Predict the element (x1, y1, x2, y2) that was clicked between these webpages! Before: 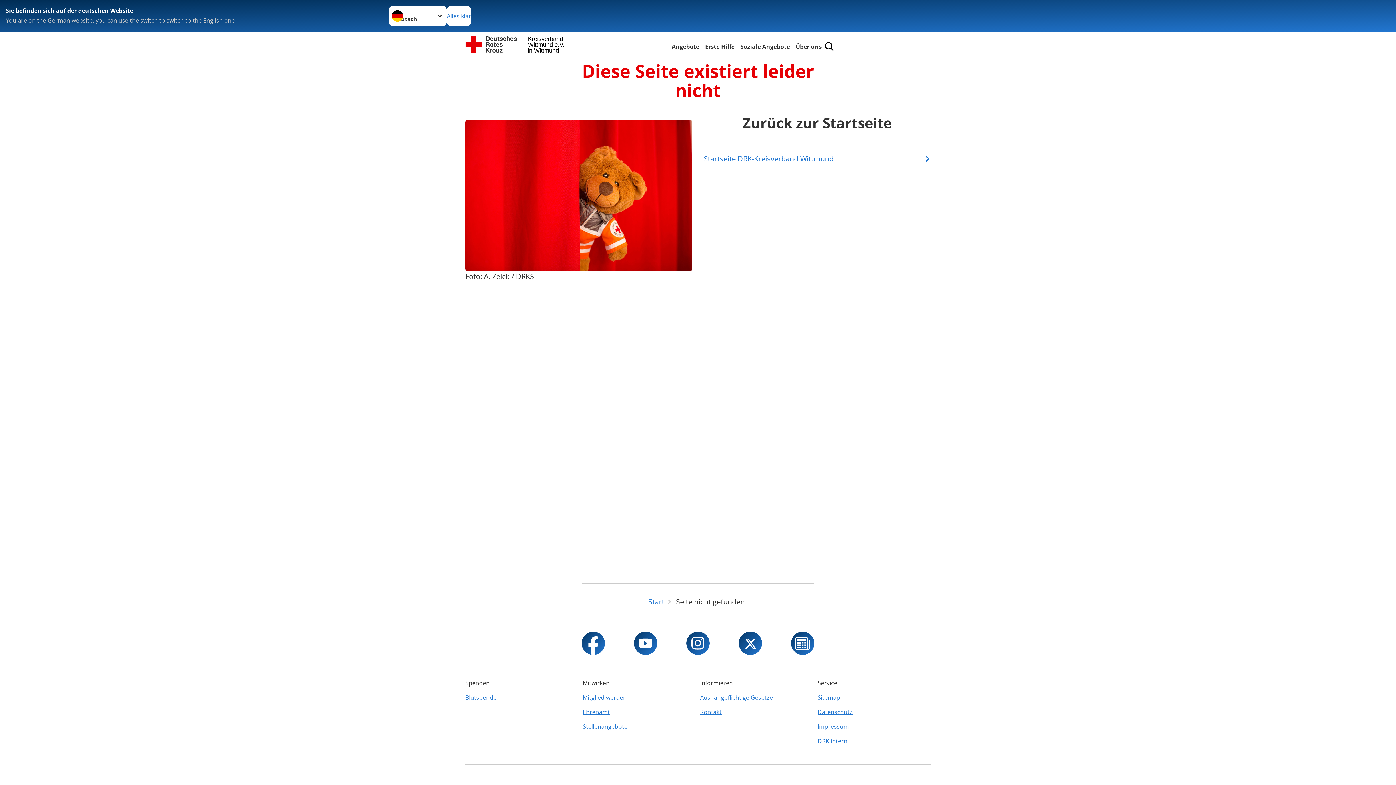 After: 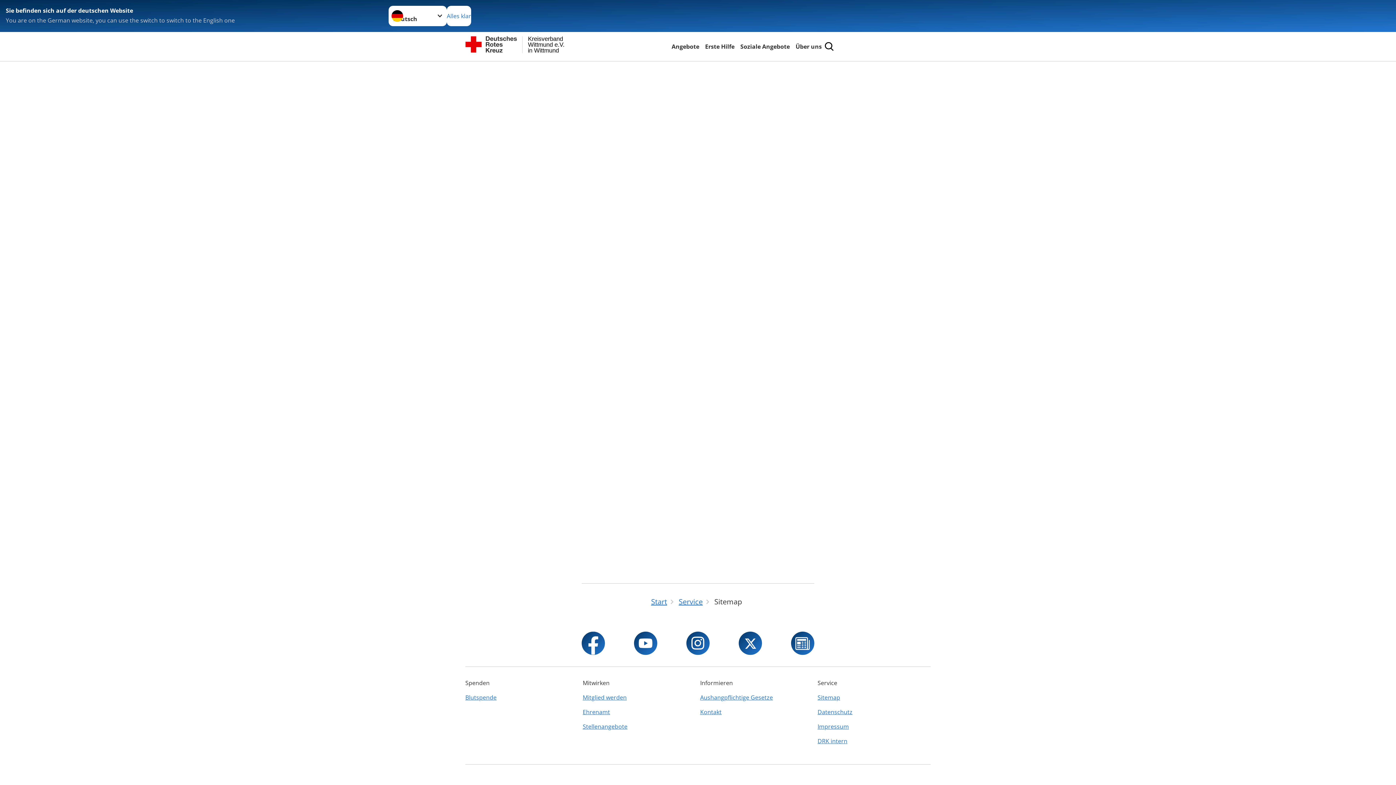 Action: label: Sitemap bbox: (817, 690, 930, 705)